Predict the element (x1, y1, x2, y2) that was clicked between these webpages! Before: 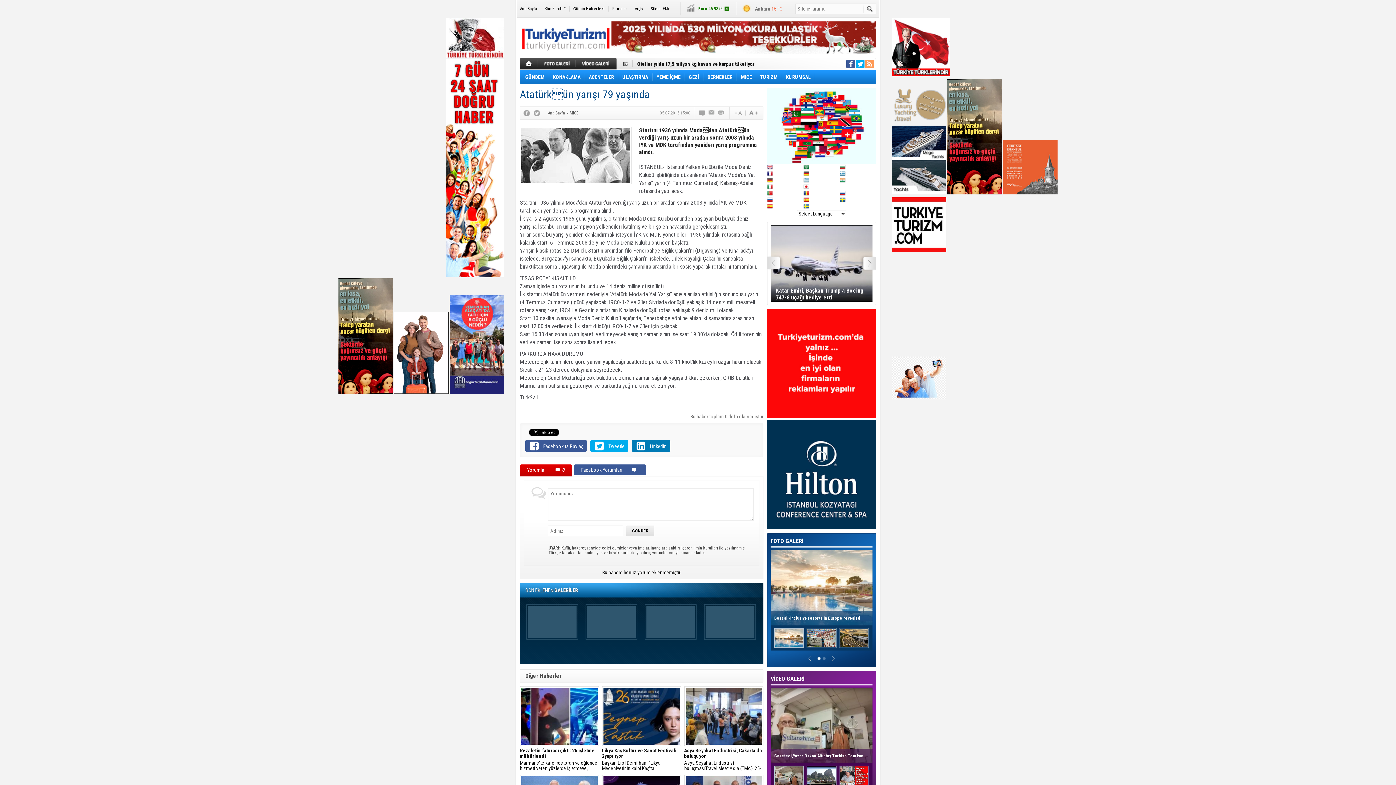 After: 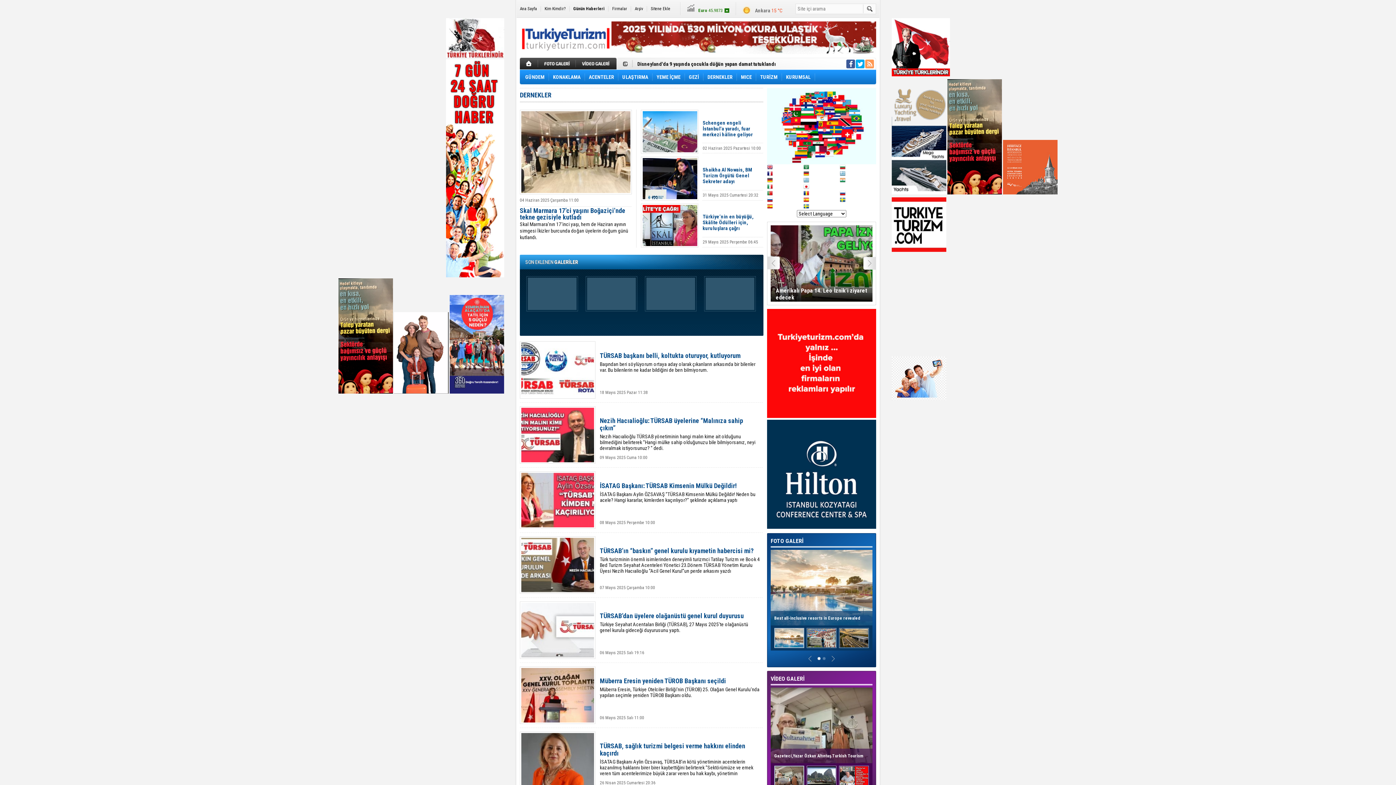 Action: bbox: (704, 69, 736, 84) label: DERNEKLER